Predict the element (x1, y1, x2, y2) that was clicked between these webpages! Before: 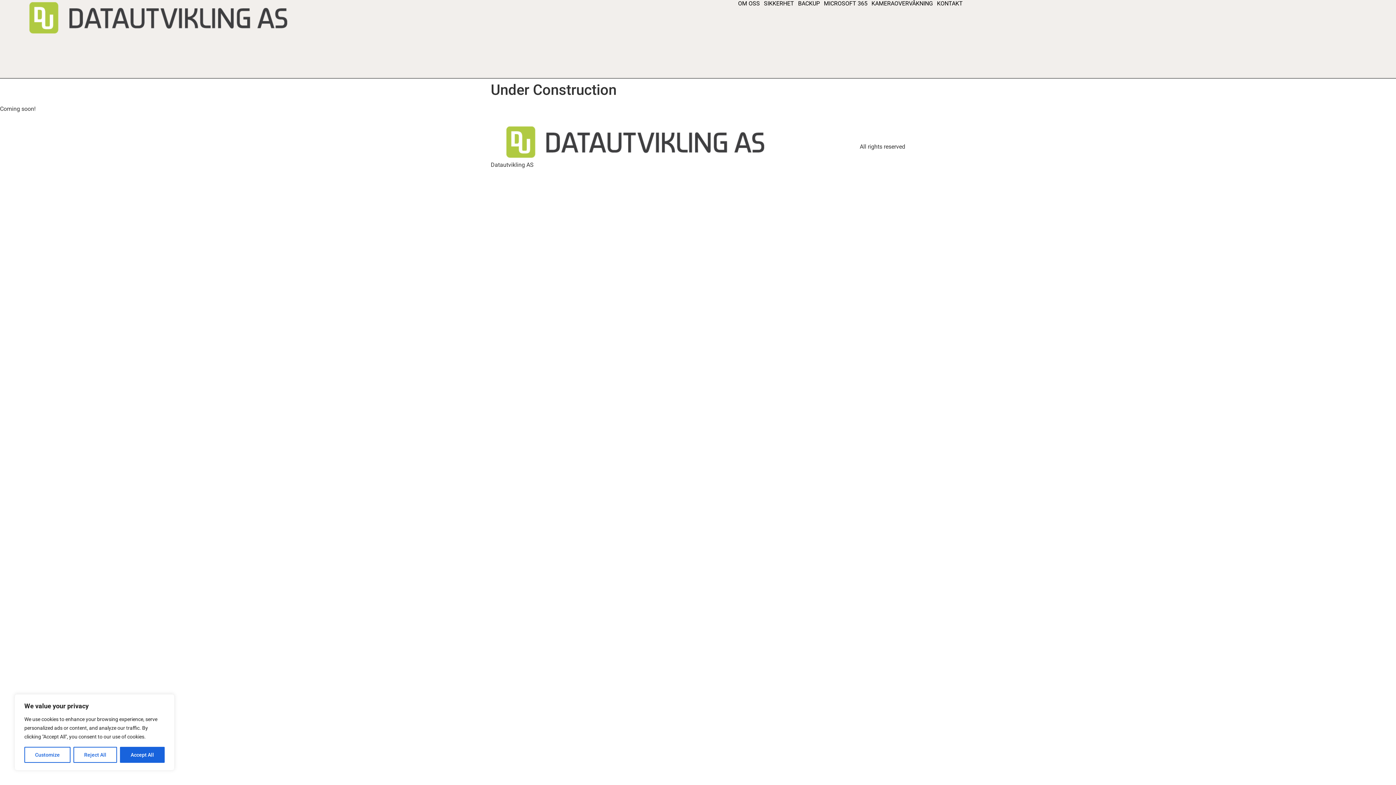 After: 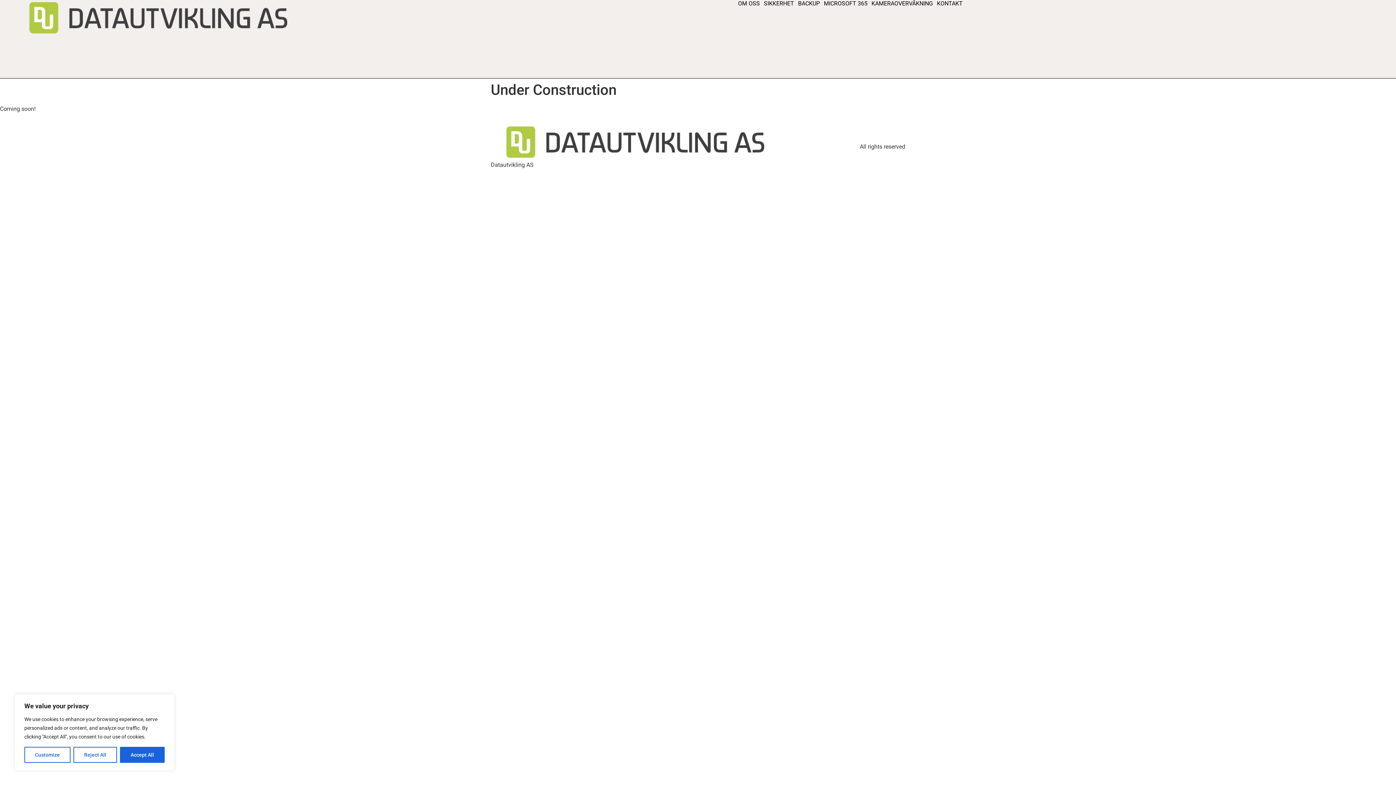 Action: bbox: (13, 0, 304, 36)